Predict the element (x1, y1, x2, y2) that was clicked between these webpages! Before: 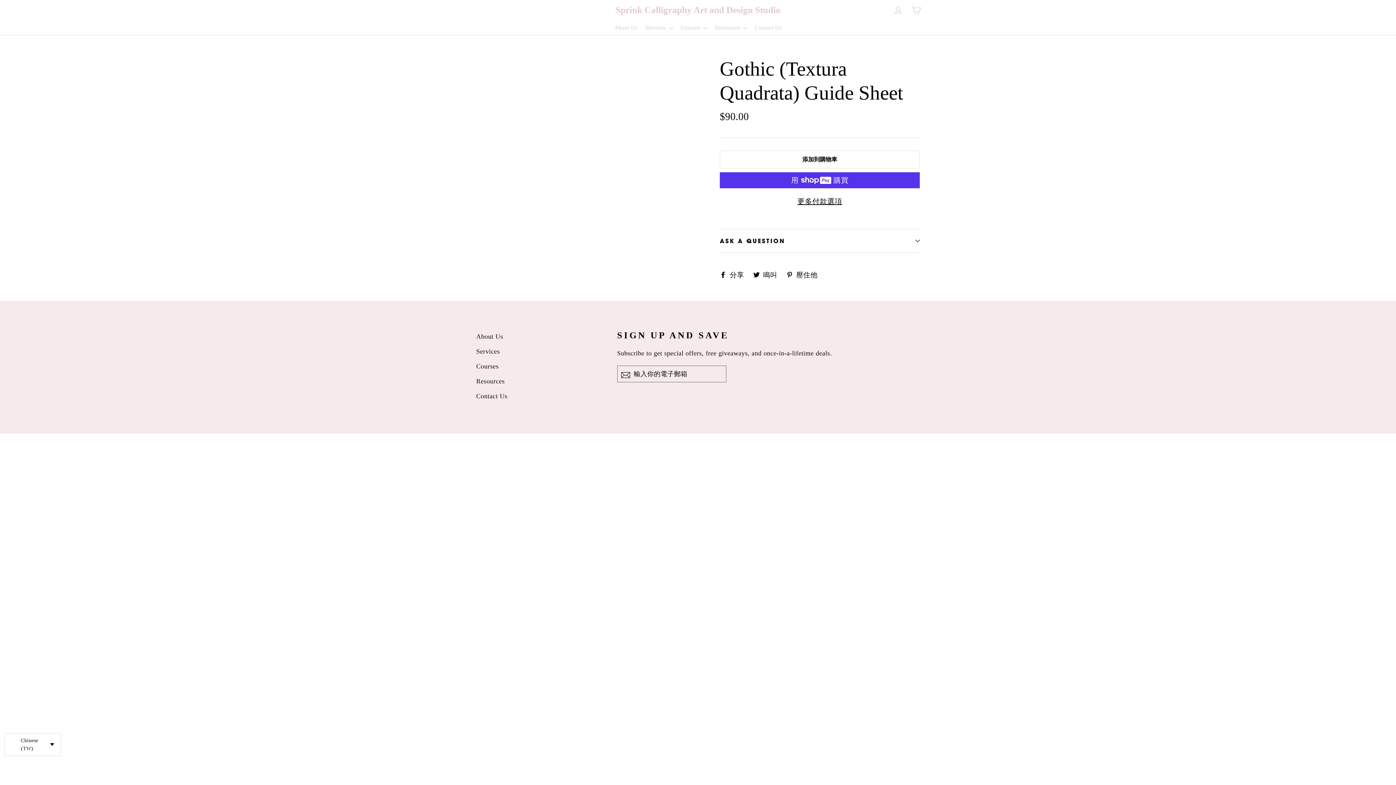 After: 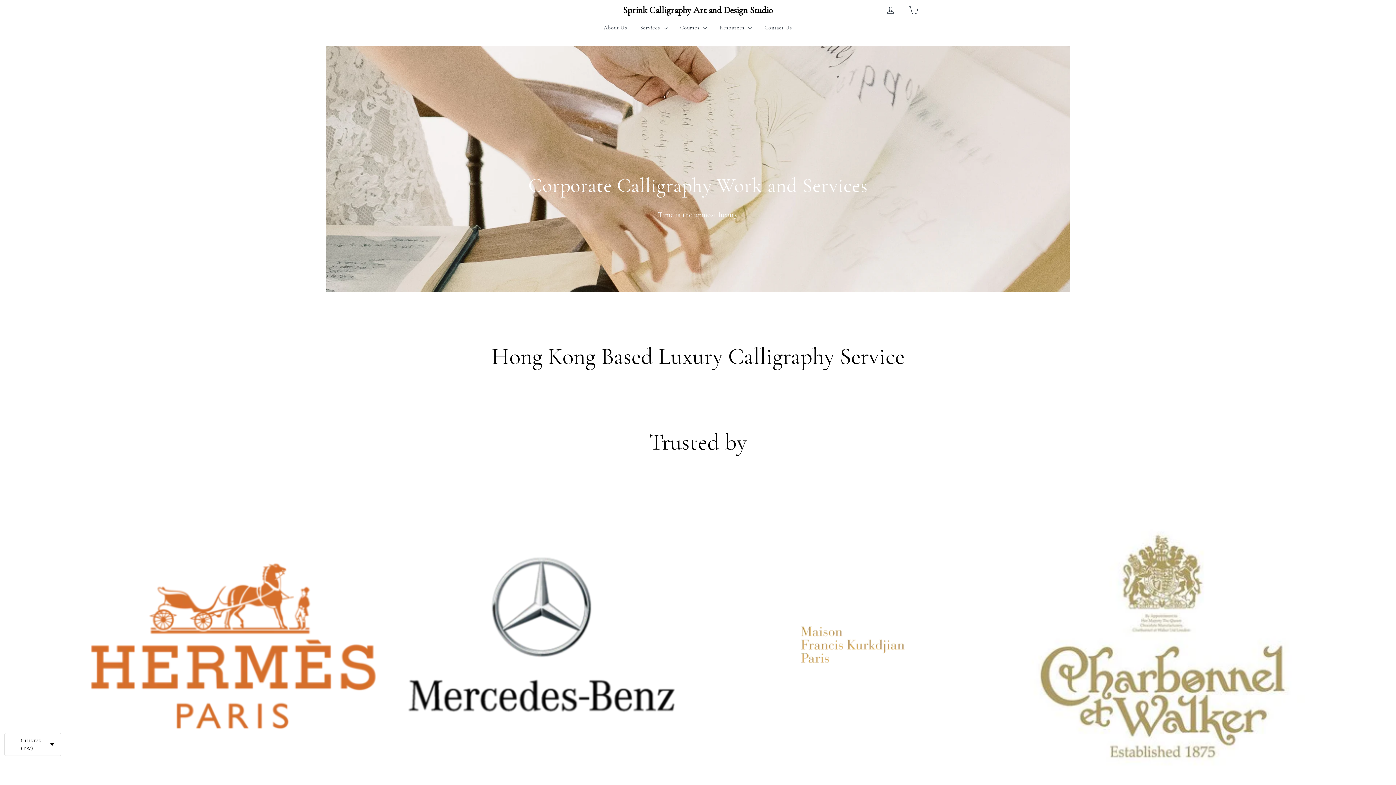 Action: bbox: (476, 345, 606, 358) label: Services